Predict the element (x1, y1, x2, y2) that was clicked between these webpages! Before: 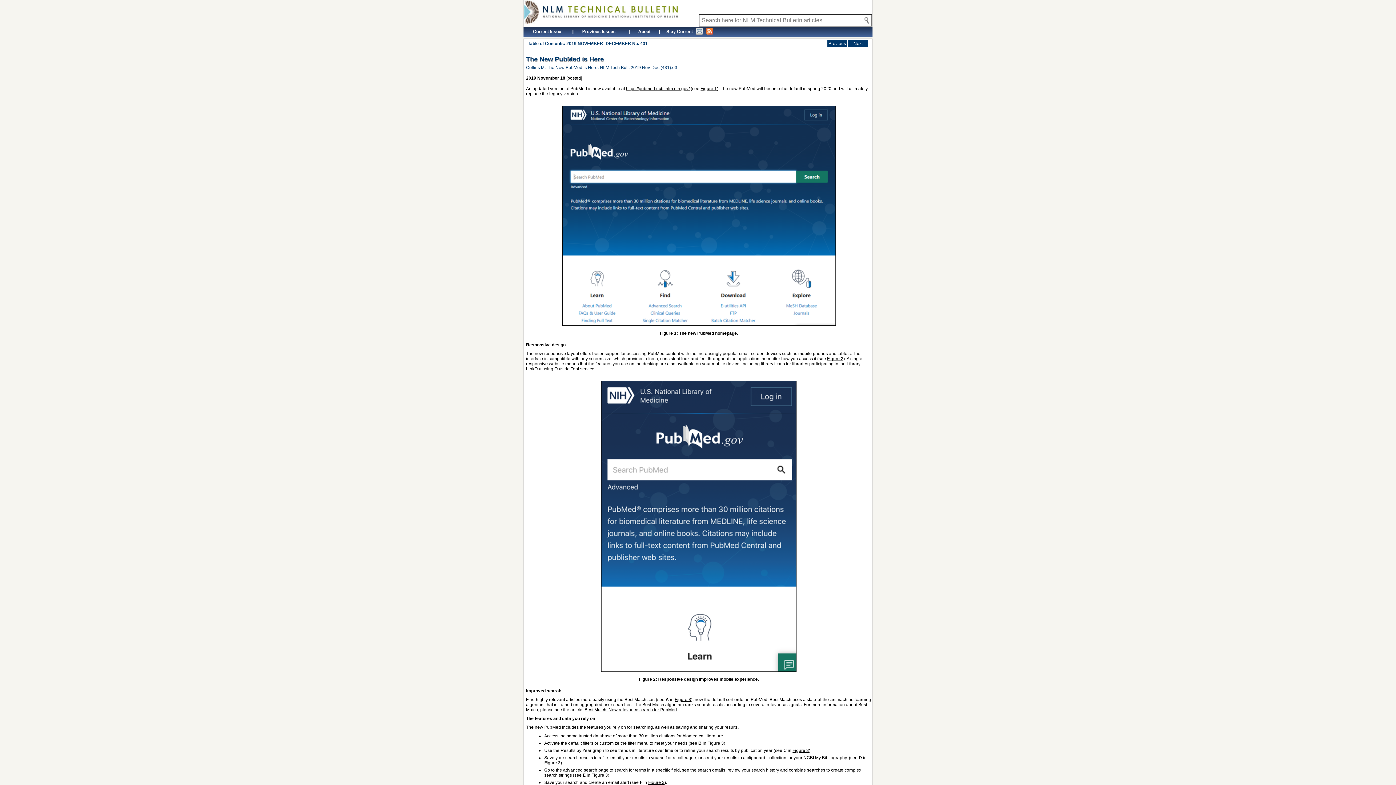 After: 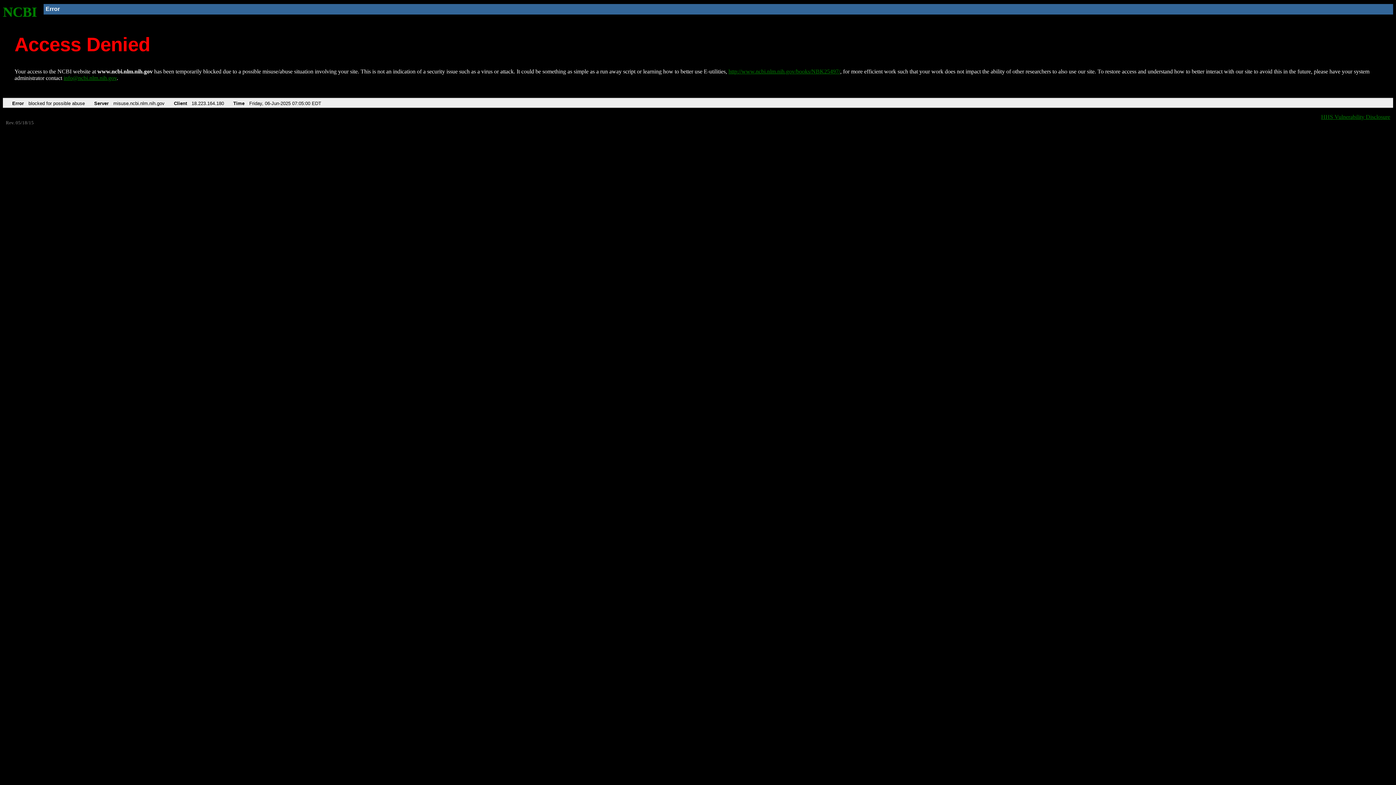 Action: bbox: (584, 707, 677, 712) label: Best Match: New relevance search for PubMed